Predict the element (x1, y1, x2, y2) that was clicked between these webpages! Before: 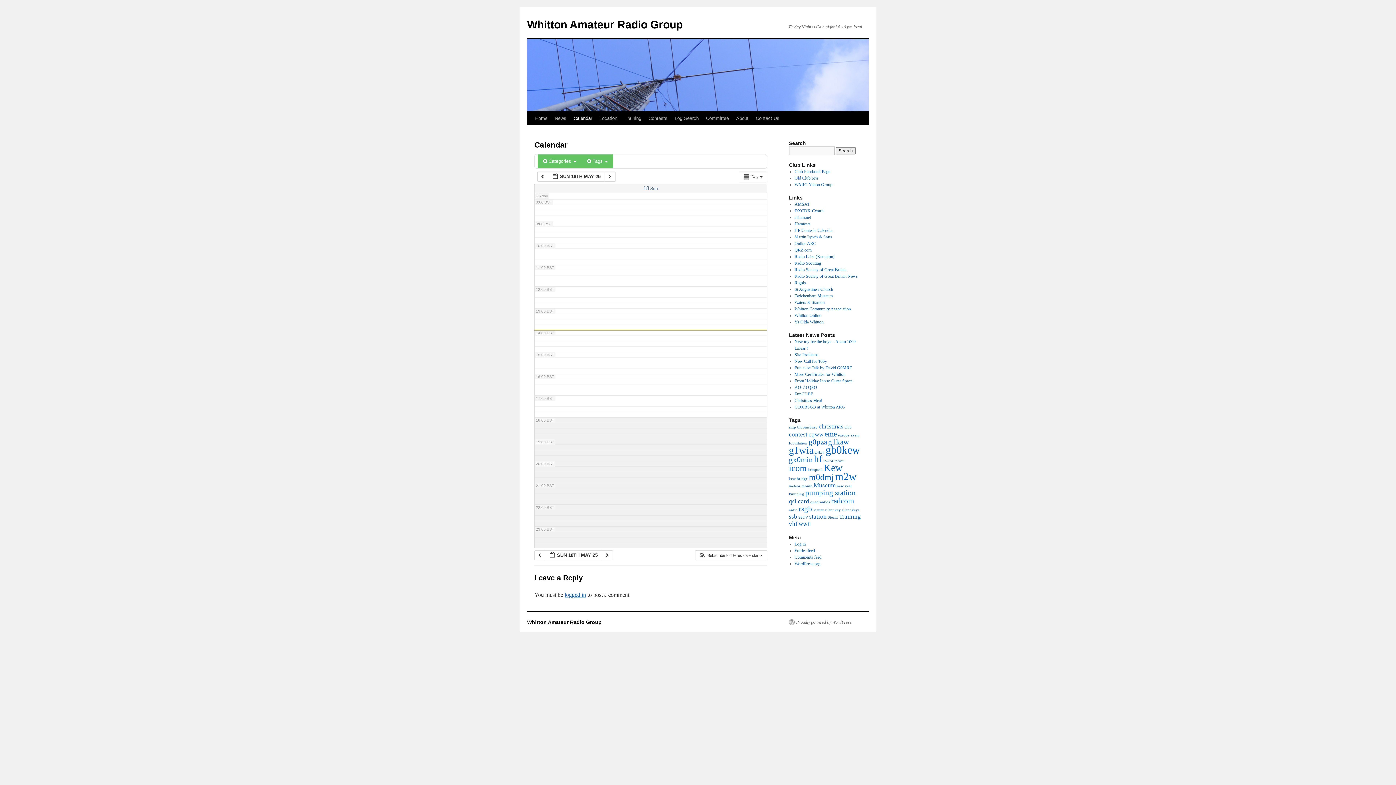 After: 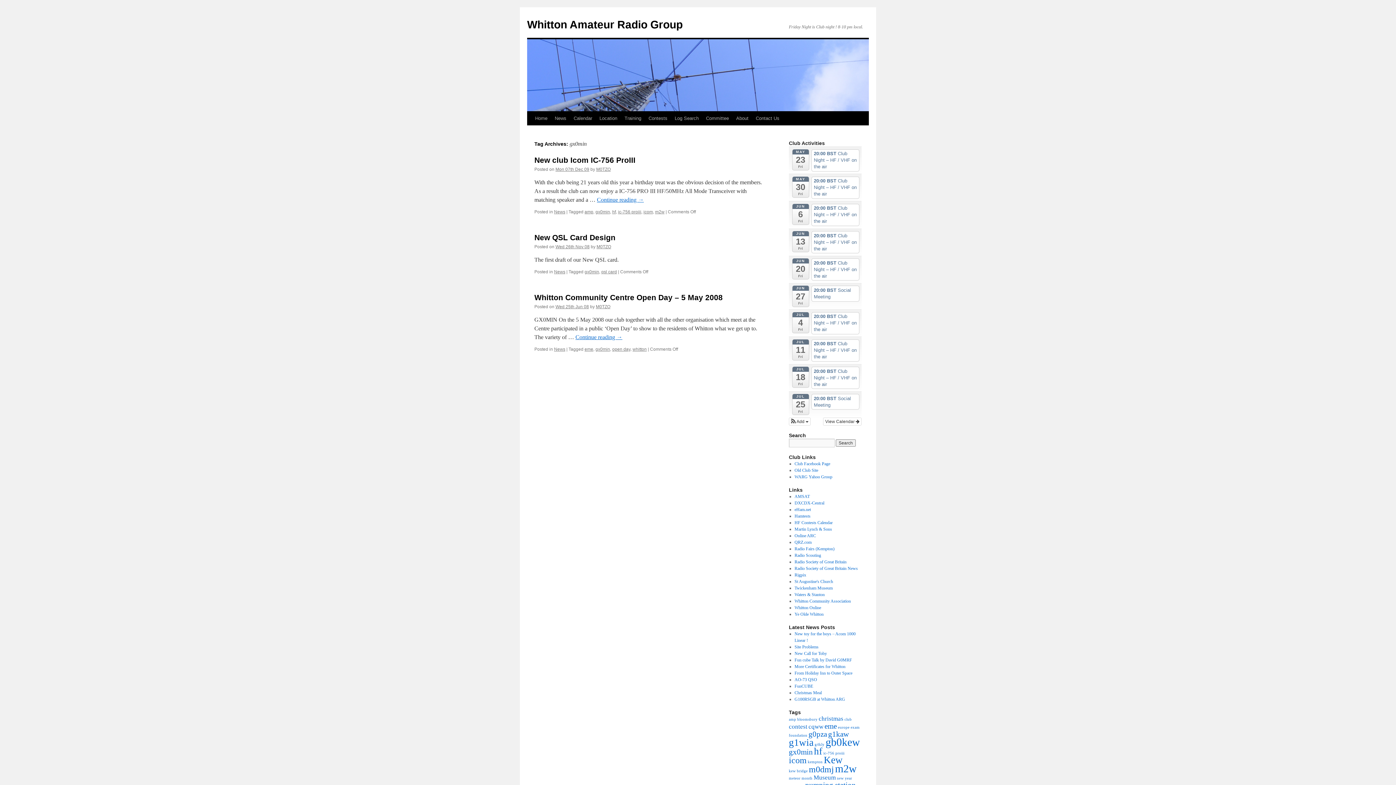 Action: label: gx0min (3 items) bbox: (789, 455, 813, 464)